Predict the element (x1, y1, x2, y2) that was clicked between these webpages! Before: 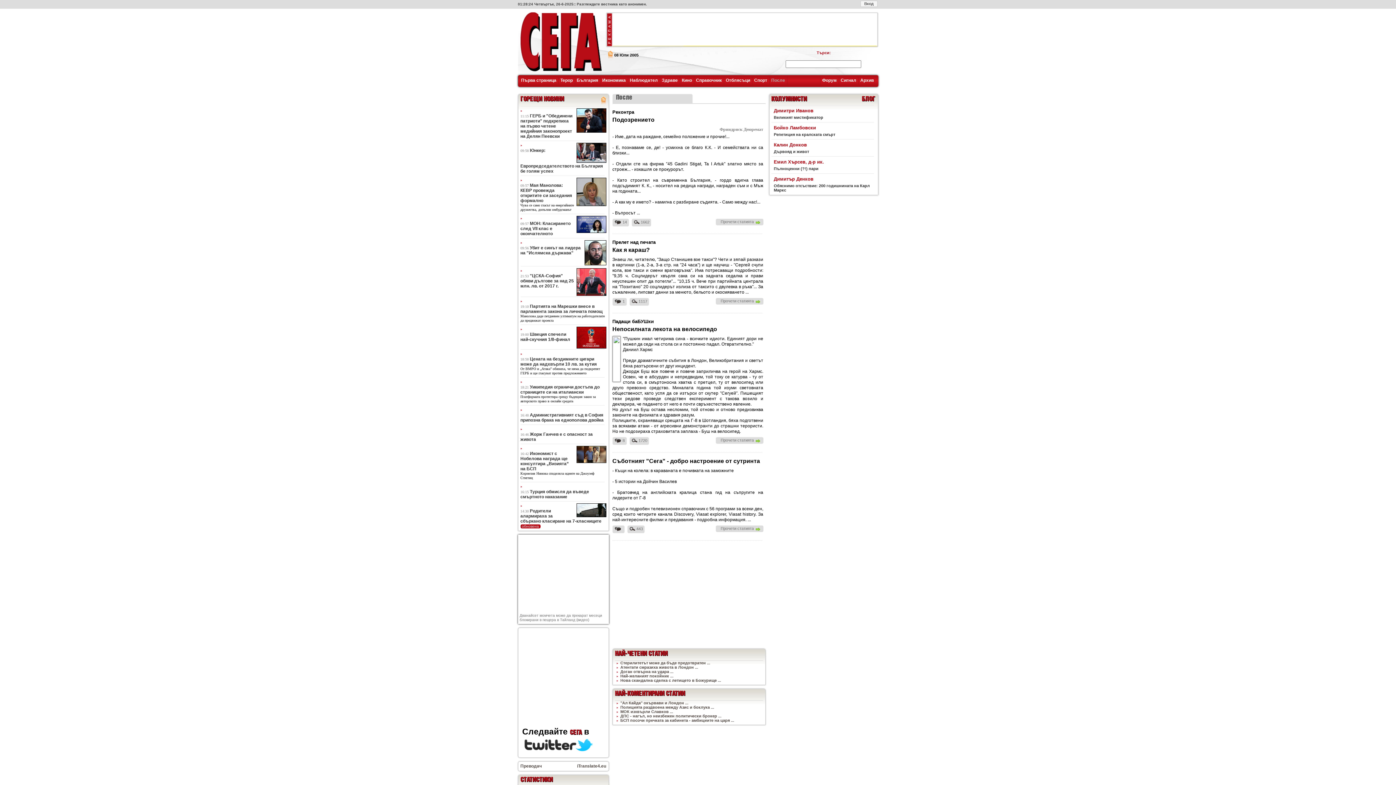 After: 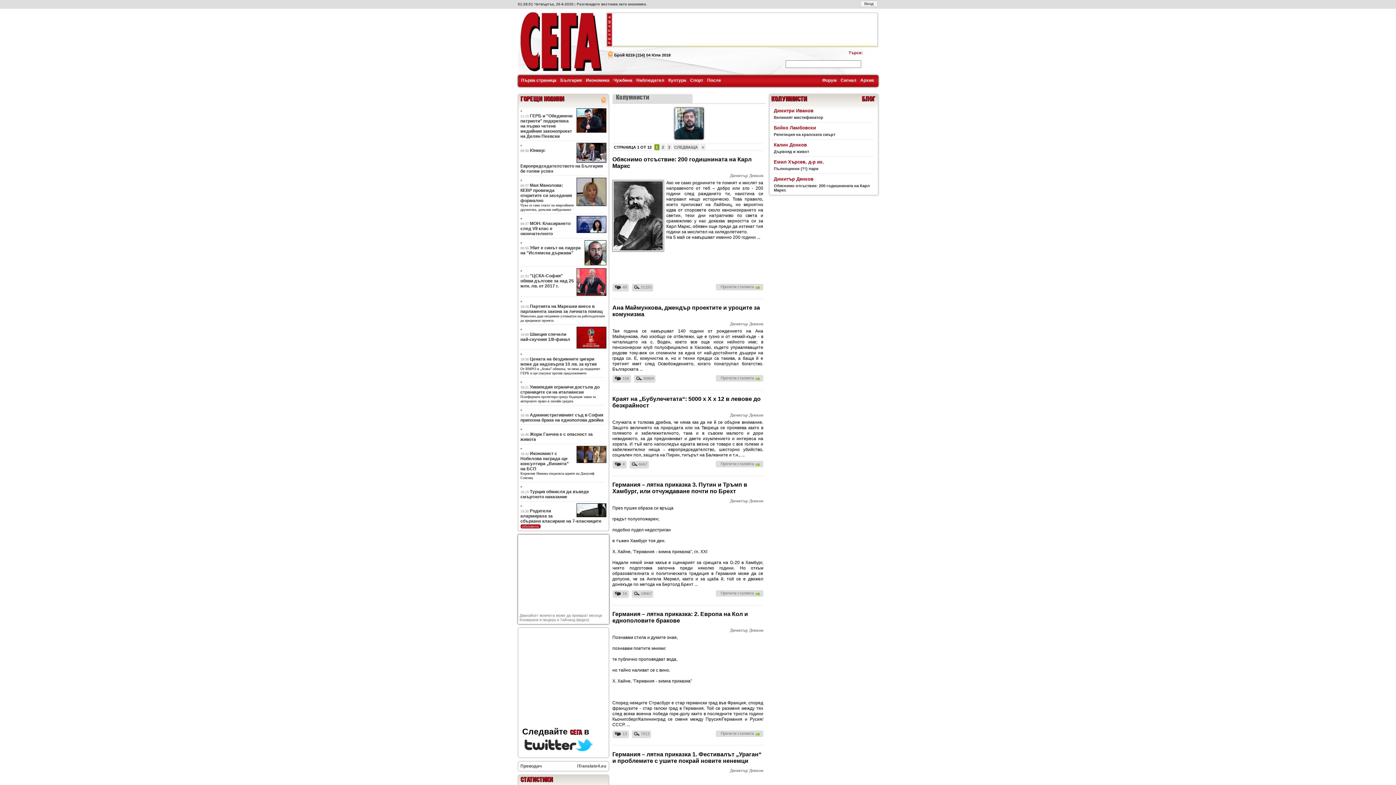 Action: label: Димитър Денков bbox: (774, 176, 813, 181)